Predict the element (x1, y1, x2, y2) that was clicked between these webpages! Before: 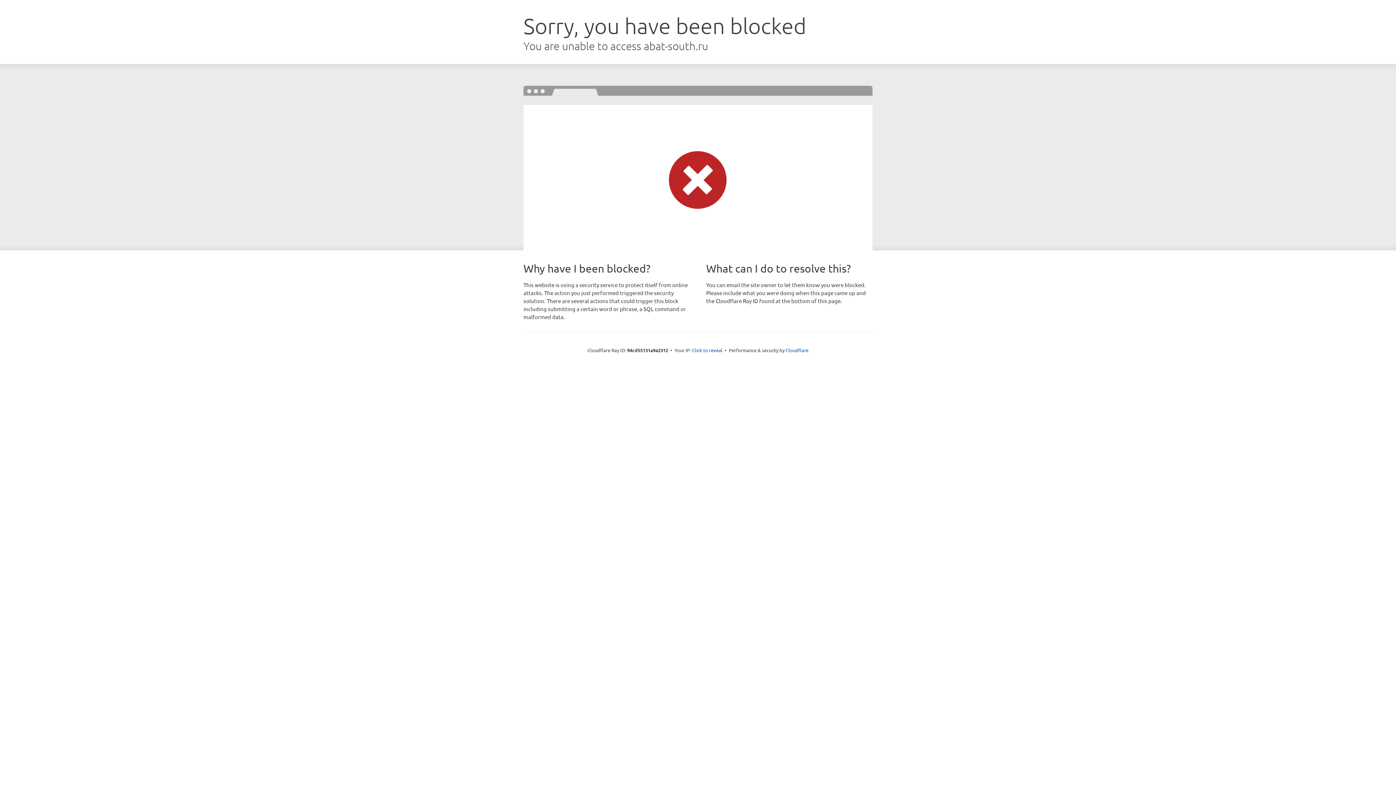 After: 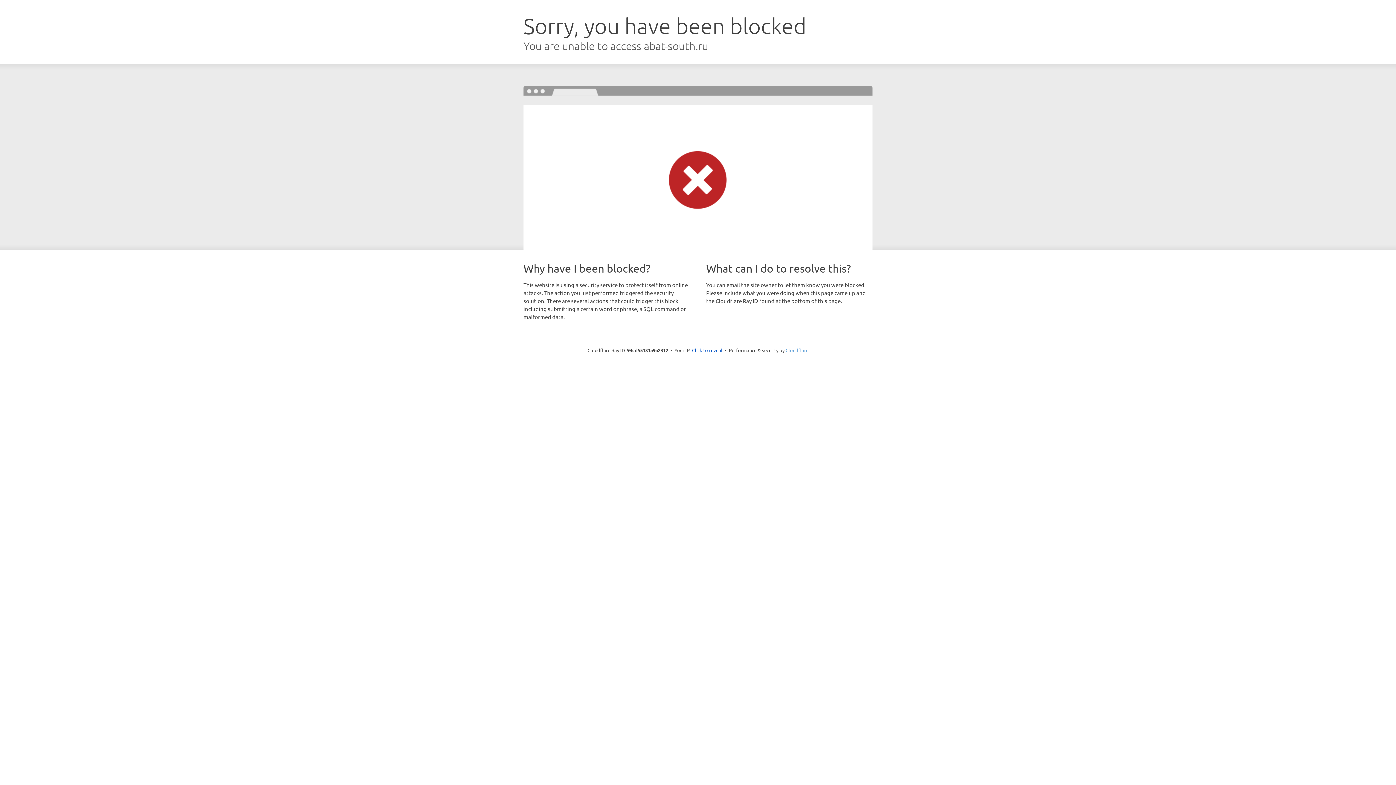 Action: bbox: (785, 347, 808, 353) label: Cloudflare